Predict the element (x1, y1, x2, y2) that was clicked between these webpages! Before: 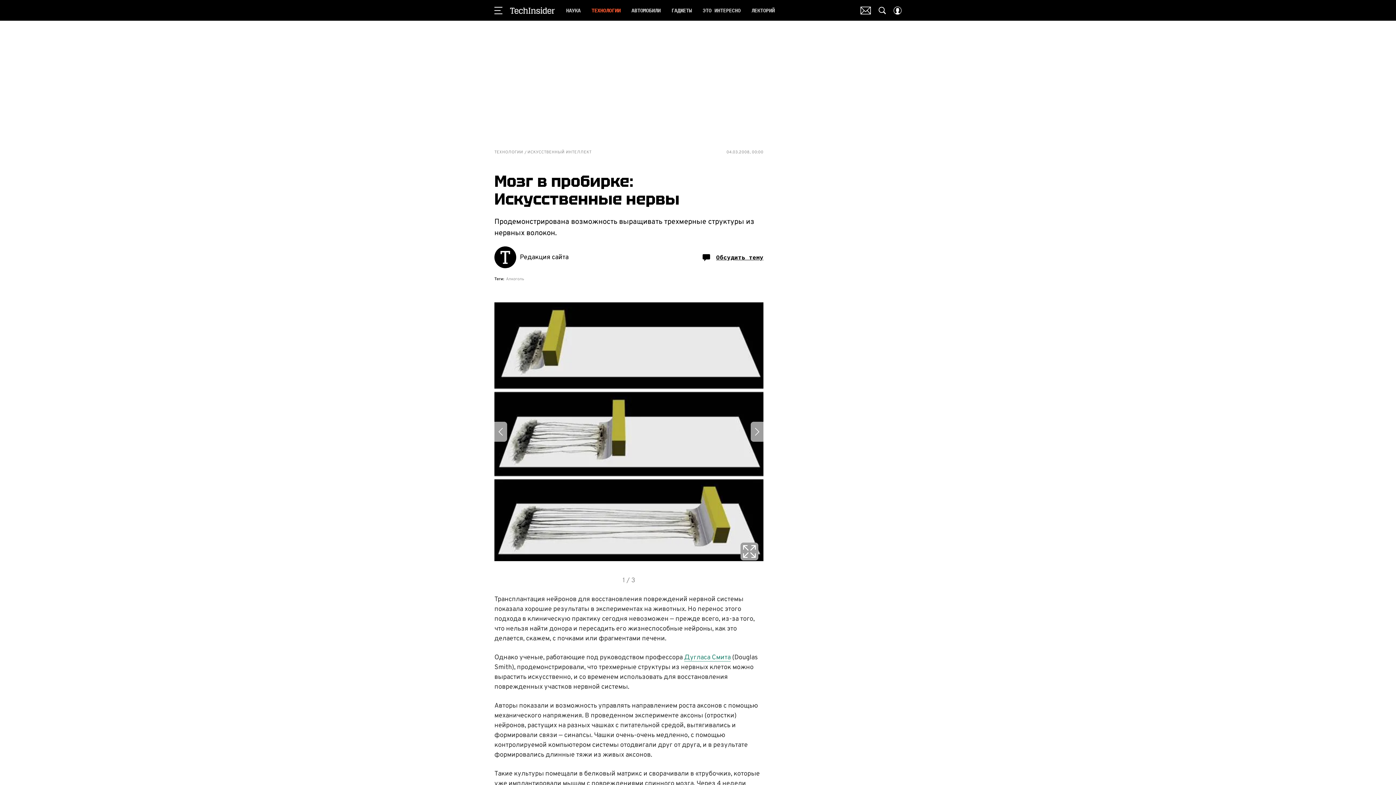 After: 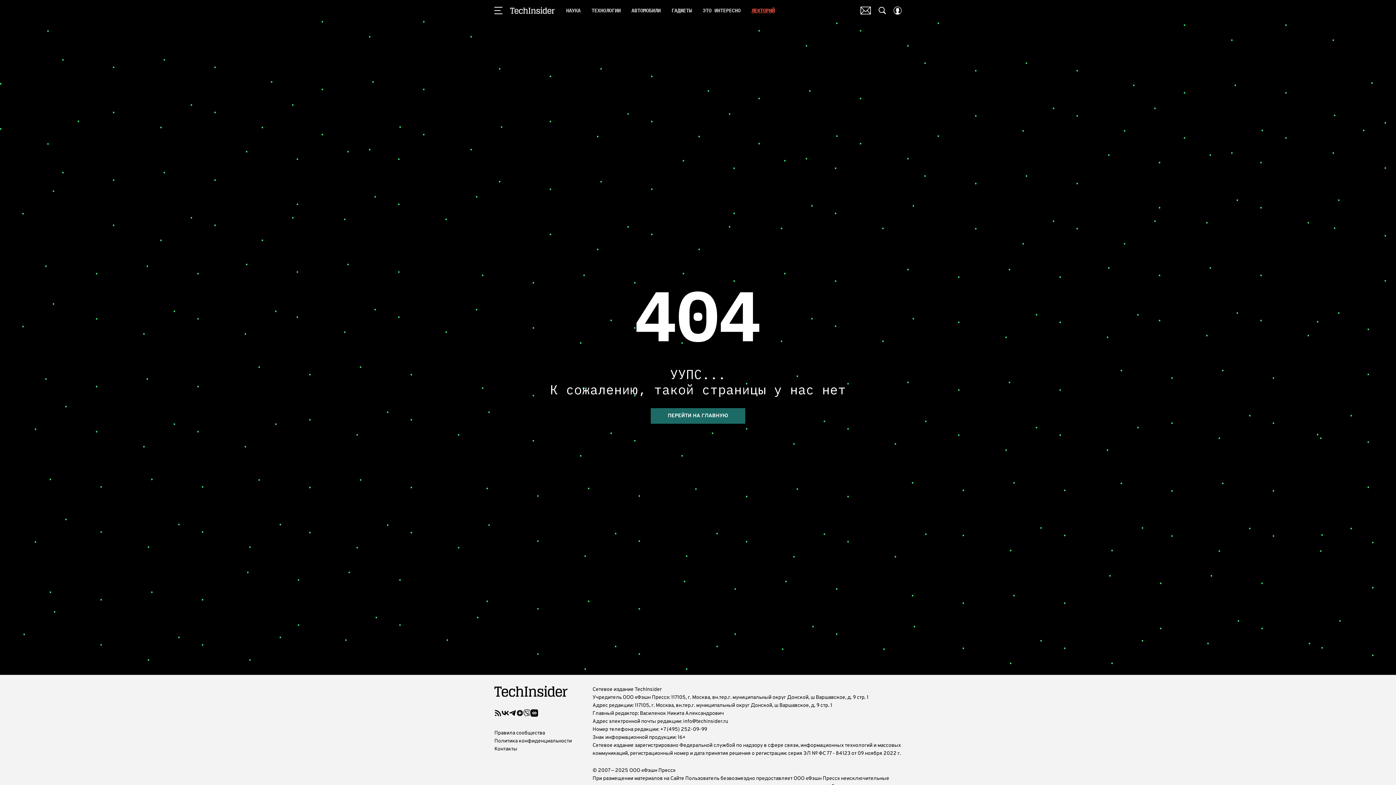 Action: bbox: (751, 5, 774, 15) label: ЛЕКТОРИЙ